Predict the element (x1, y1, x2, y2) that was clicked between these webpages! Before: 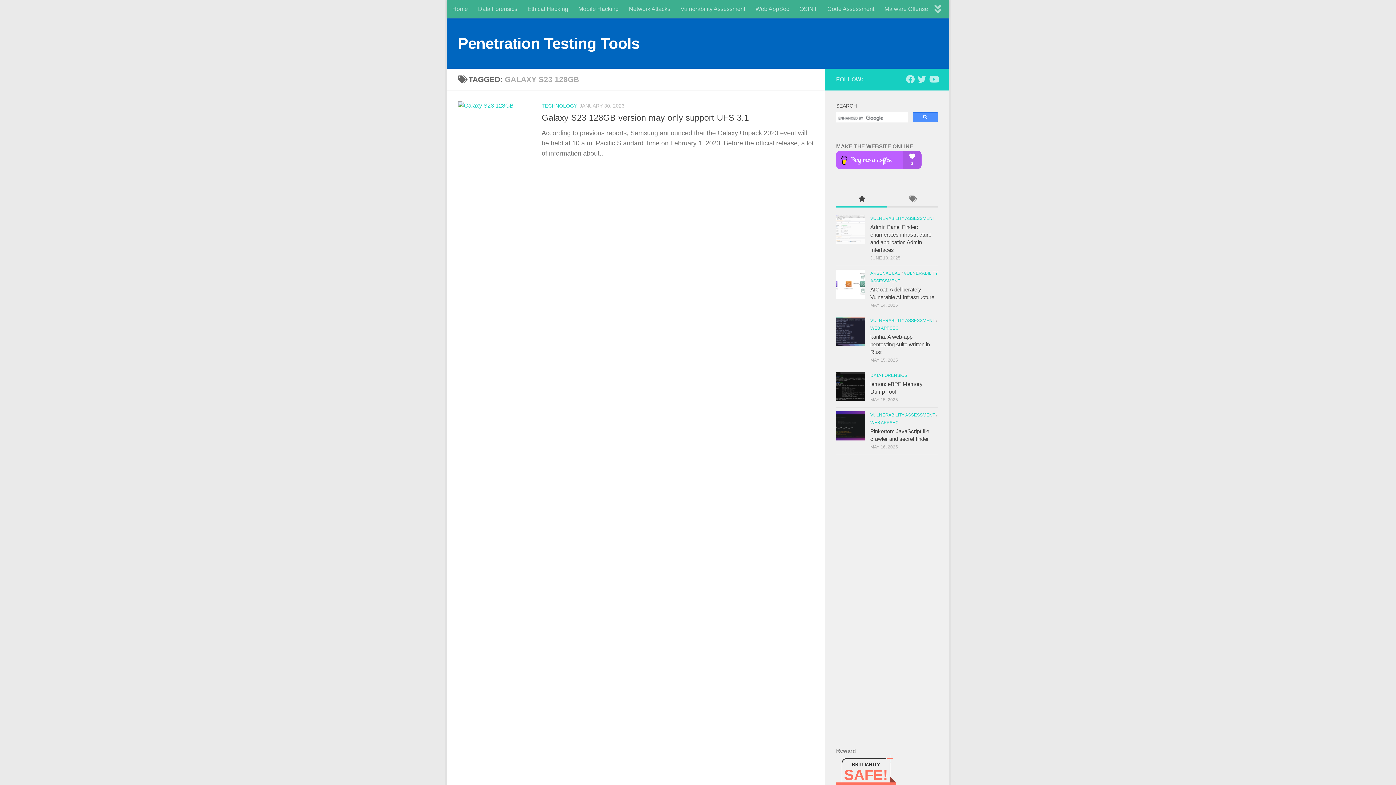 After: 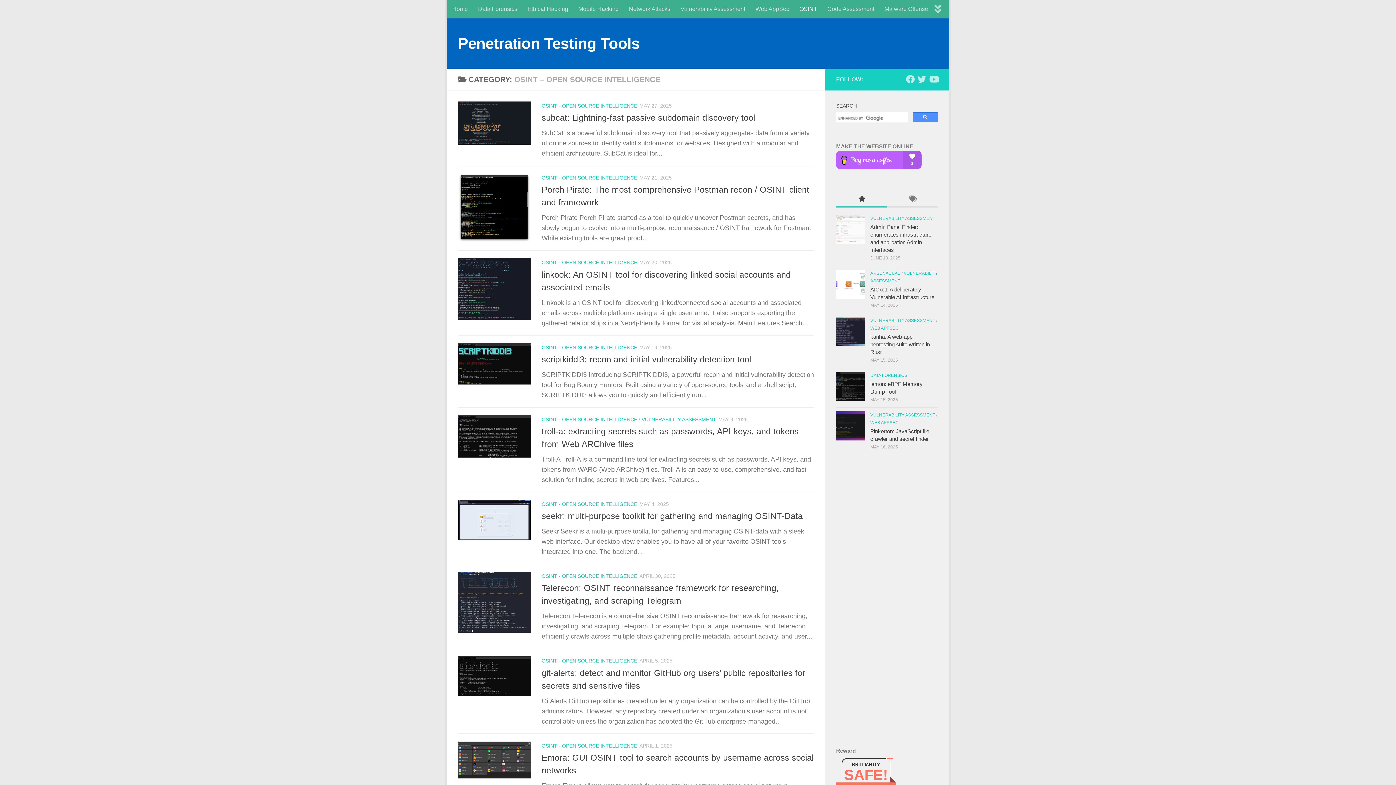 Action: bbox: (794, 0, 822, 18) label: OSINT